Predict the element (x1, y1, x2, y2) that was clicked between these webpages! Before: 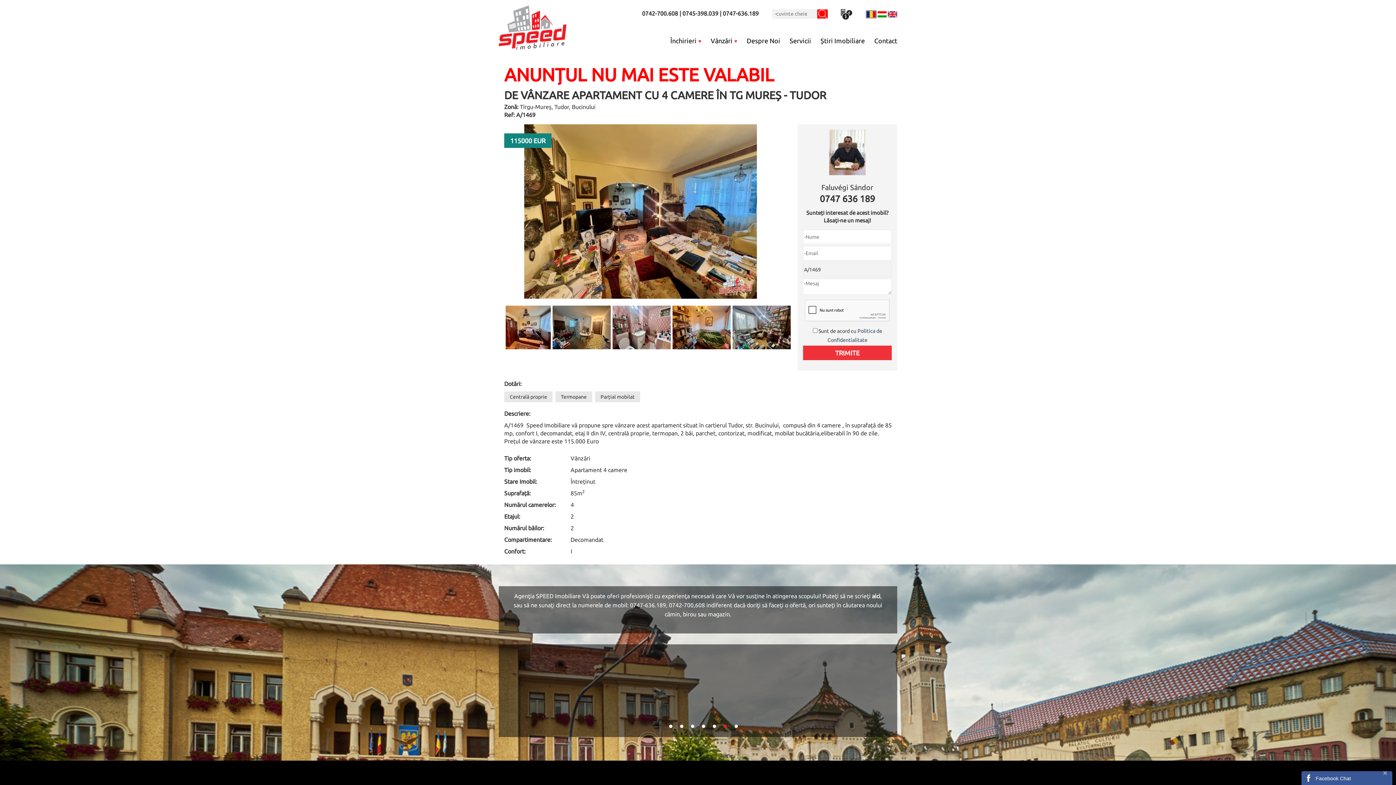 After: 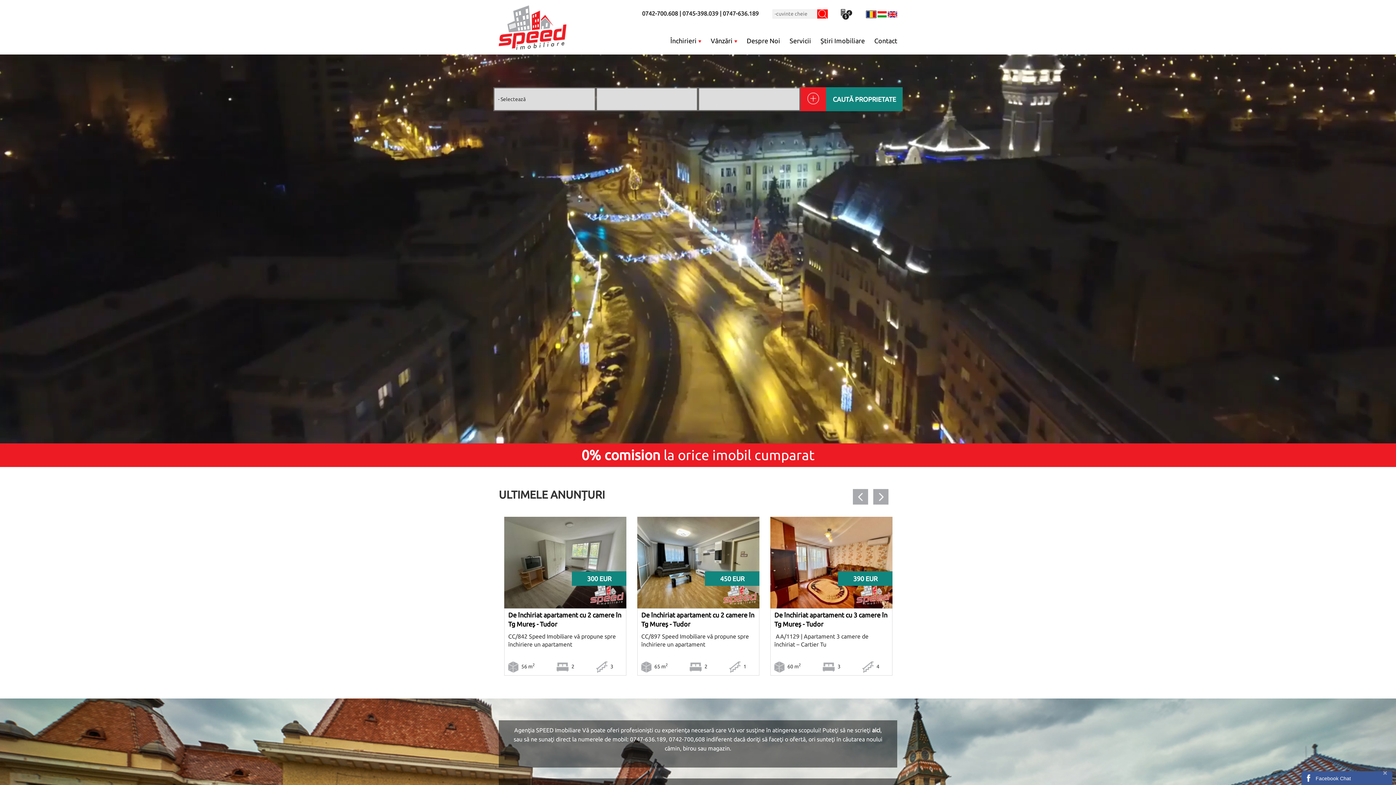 Action: label:   bbox: (866, 10, 877, 16)